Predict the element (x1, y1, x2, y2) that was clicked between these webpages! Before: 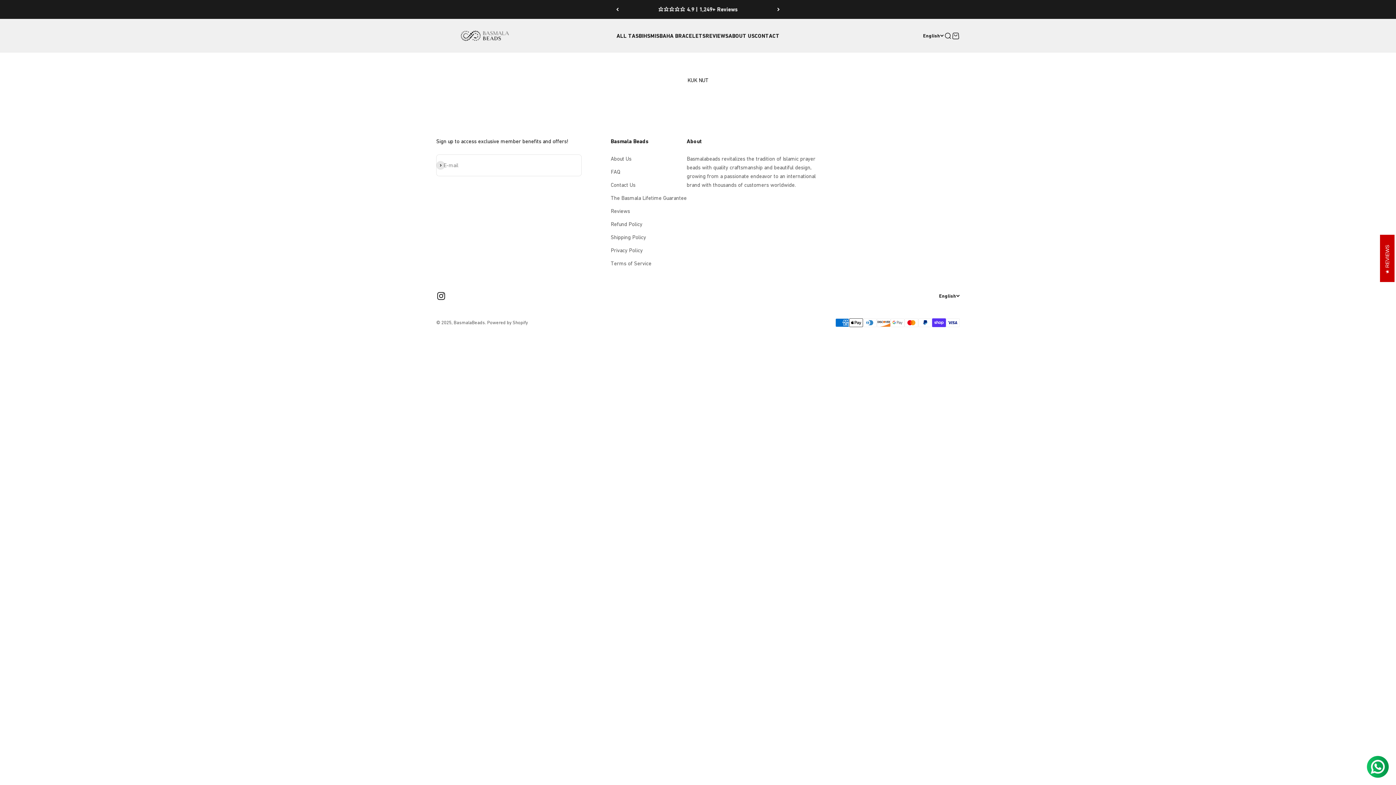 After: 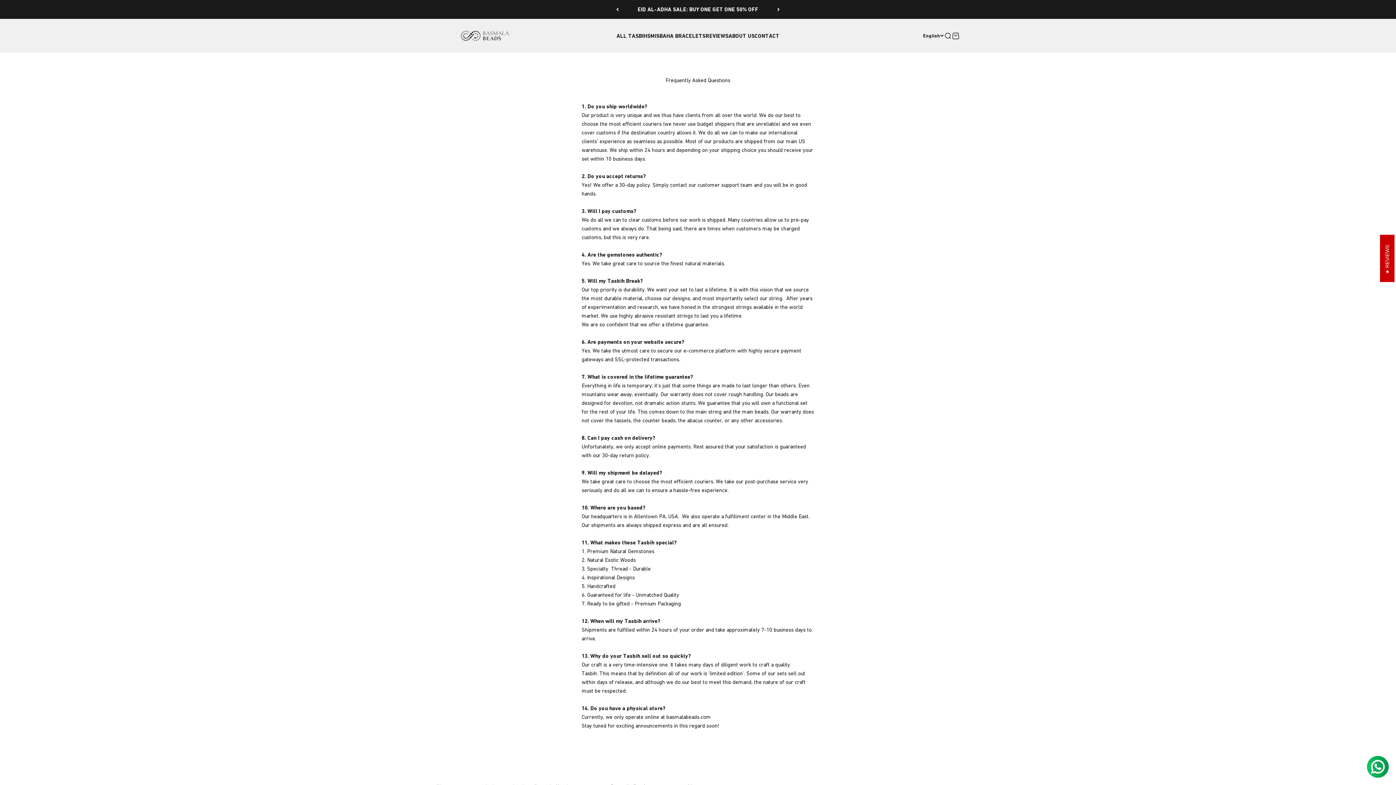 Action: label: FAQ bbox: (610, 167, 620, 176)